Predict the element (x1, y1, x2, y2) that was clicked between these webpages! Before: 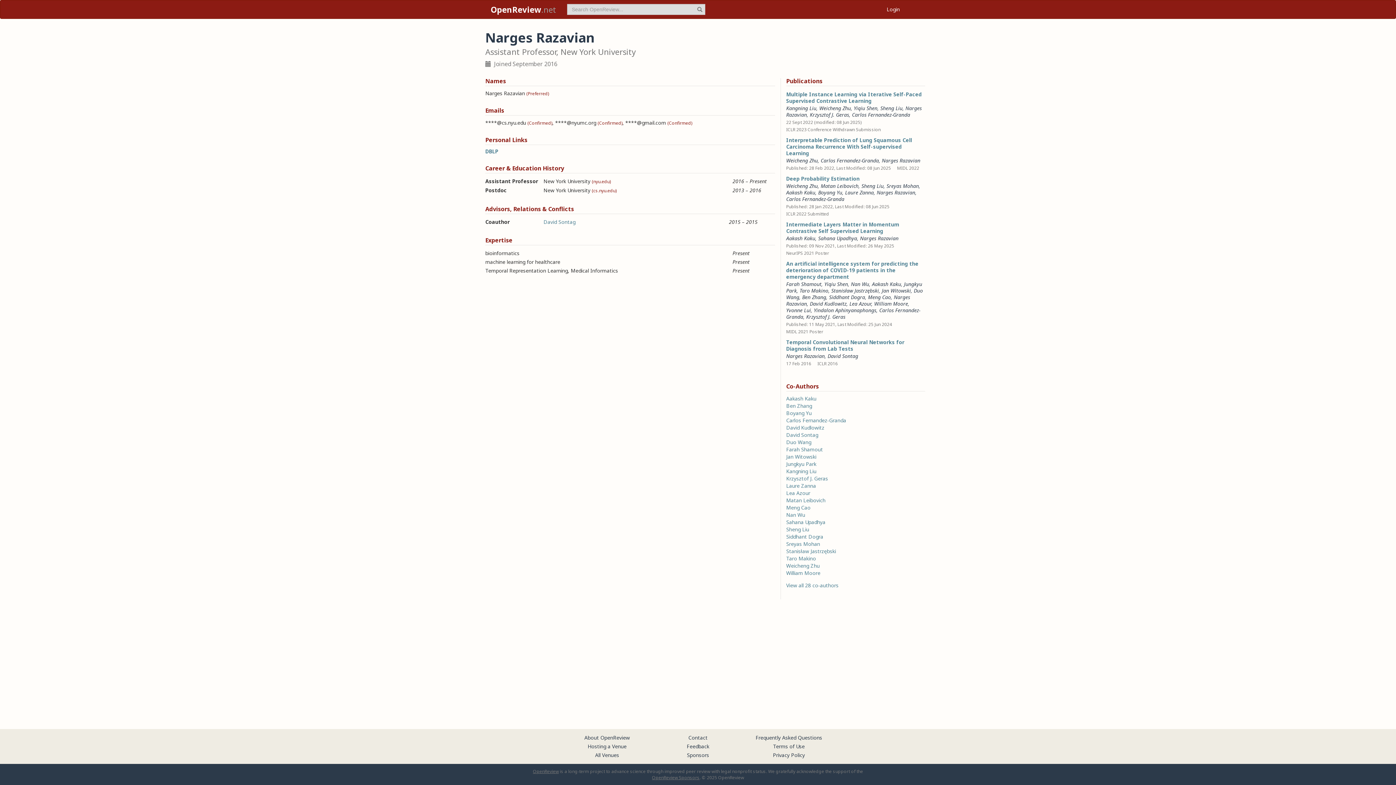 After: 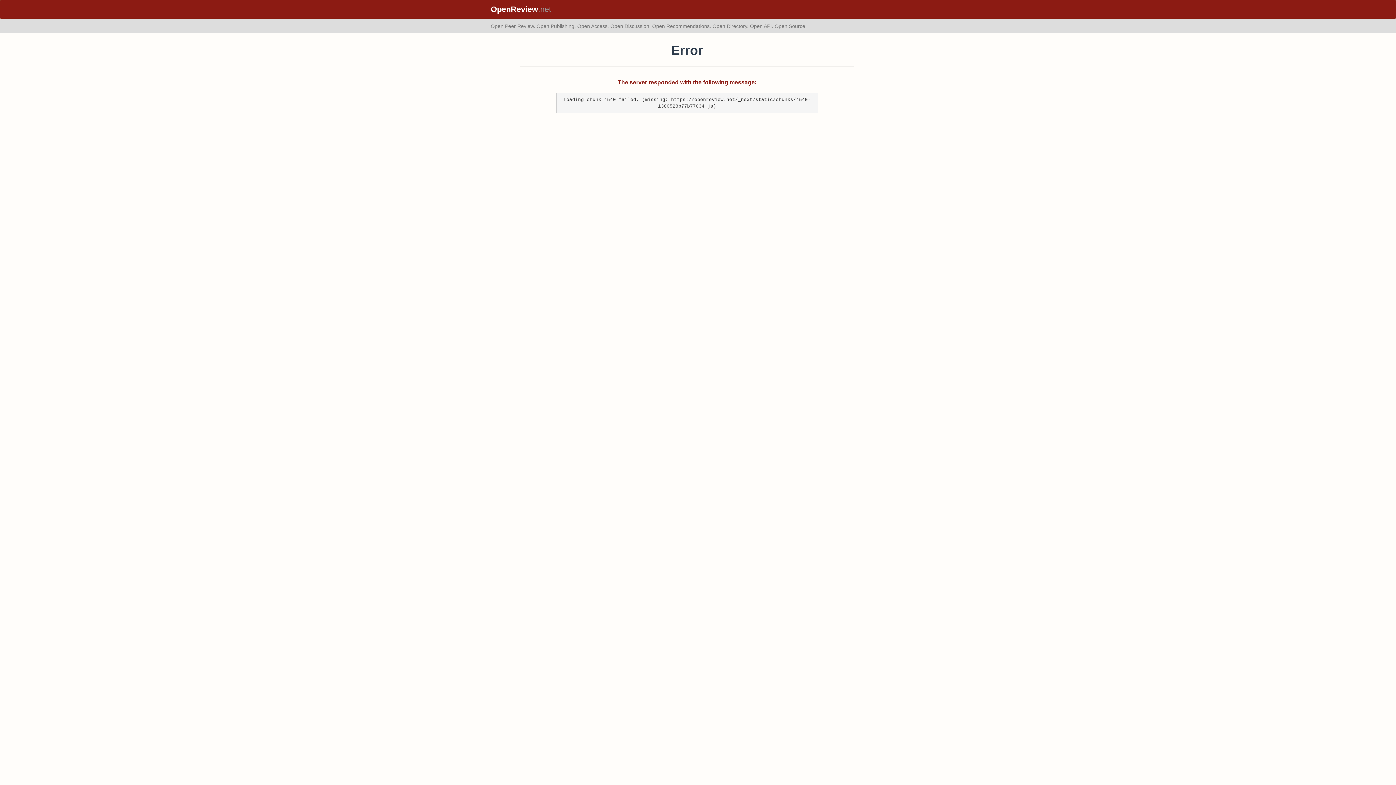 Action: bbox: (786, 409, 811, 416) label: Boyang Yu